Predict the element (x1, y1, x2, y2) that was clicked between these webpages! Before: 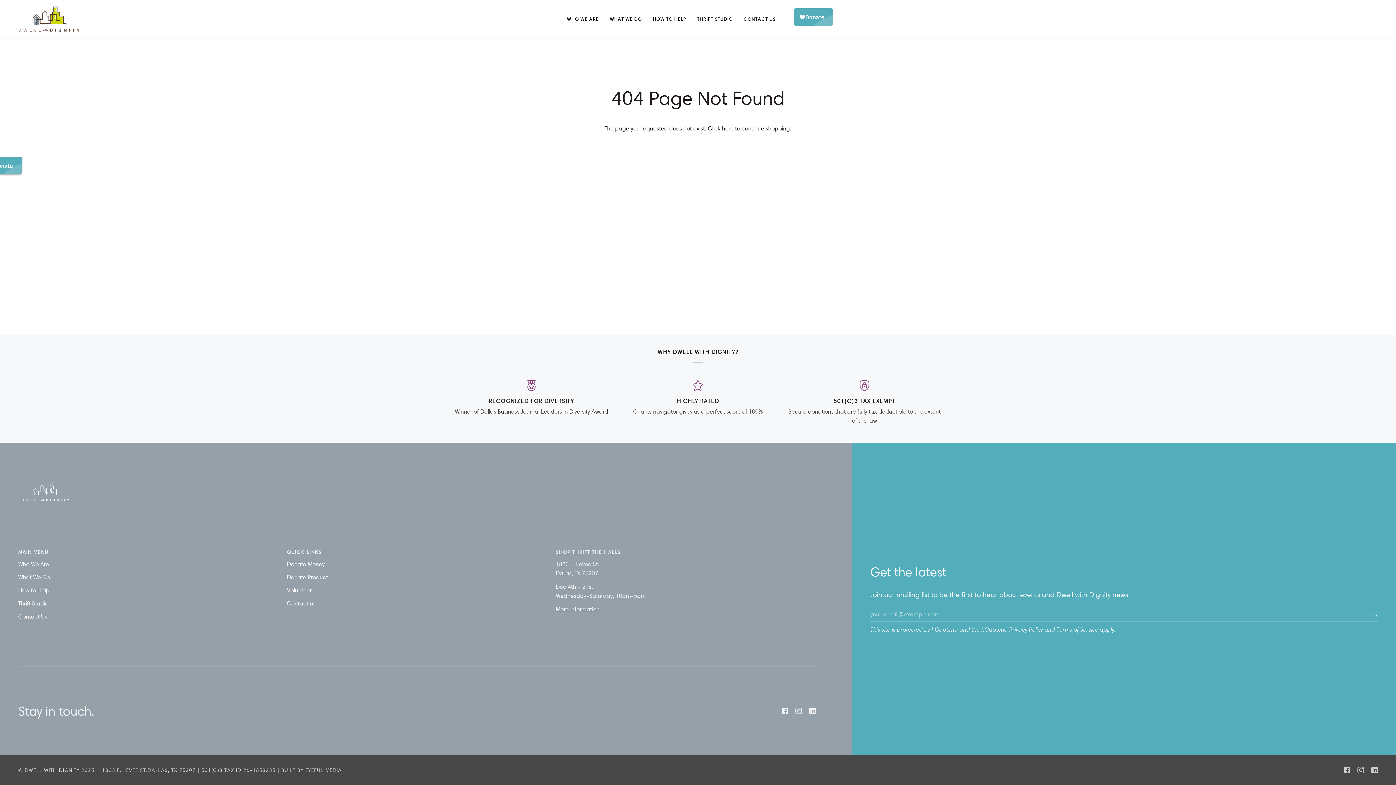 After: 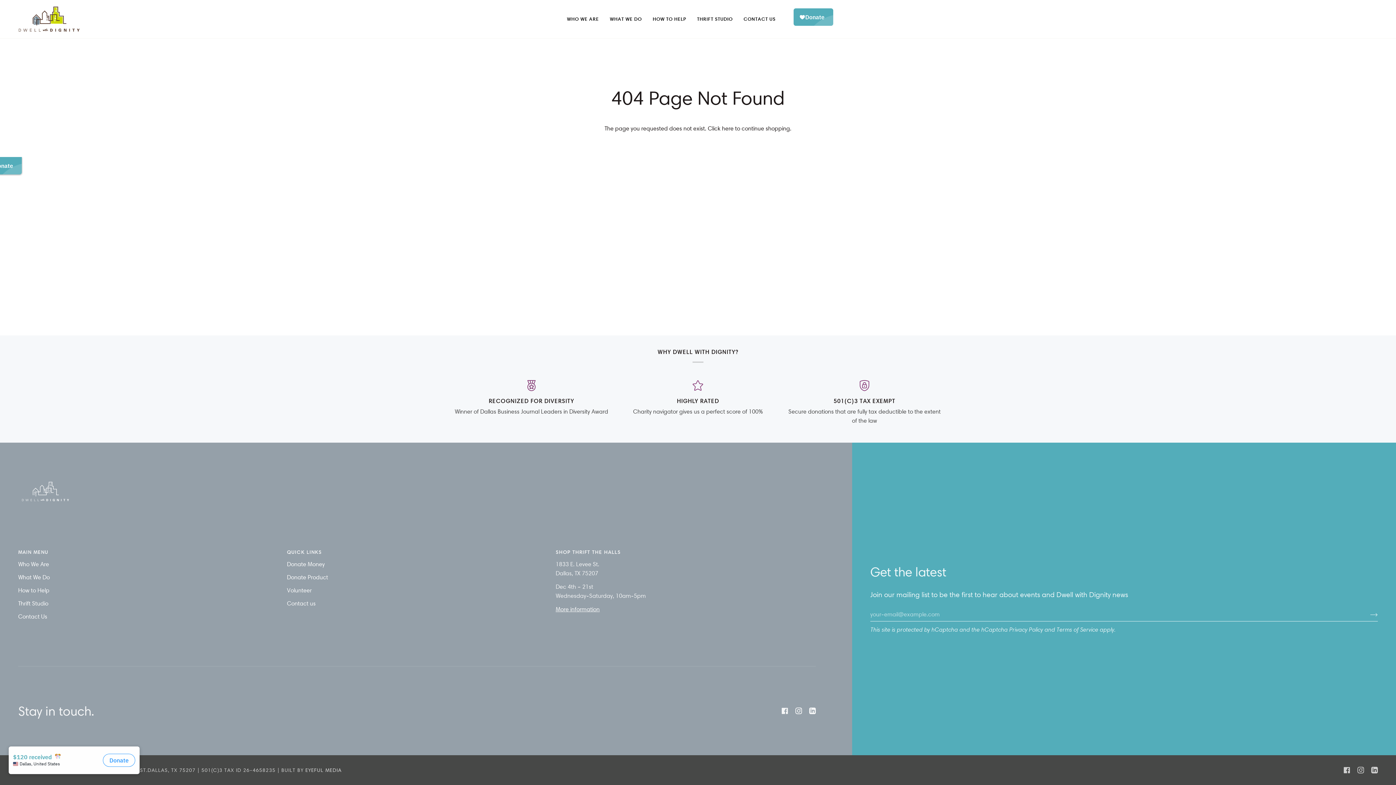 Action: bbox: (795, 708, 802, 714) label:  
Instagram